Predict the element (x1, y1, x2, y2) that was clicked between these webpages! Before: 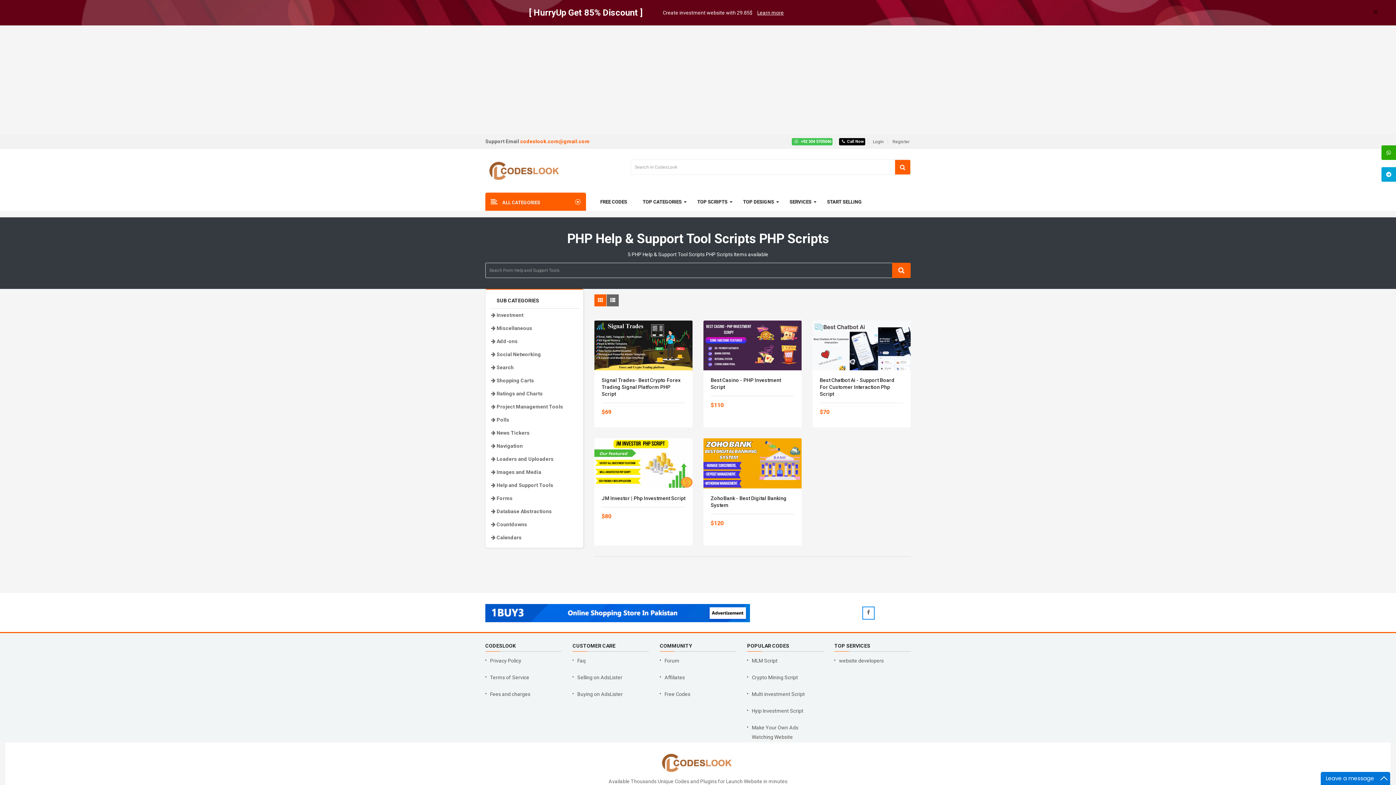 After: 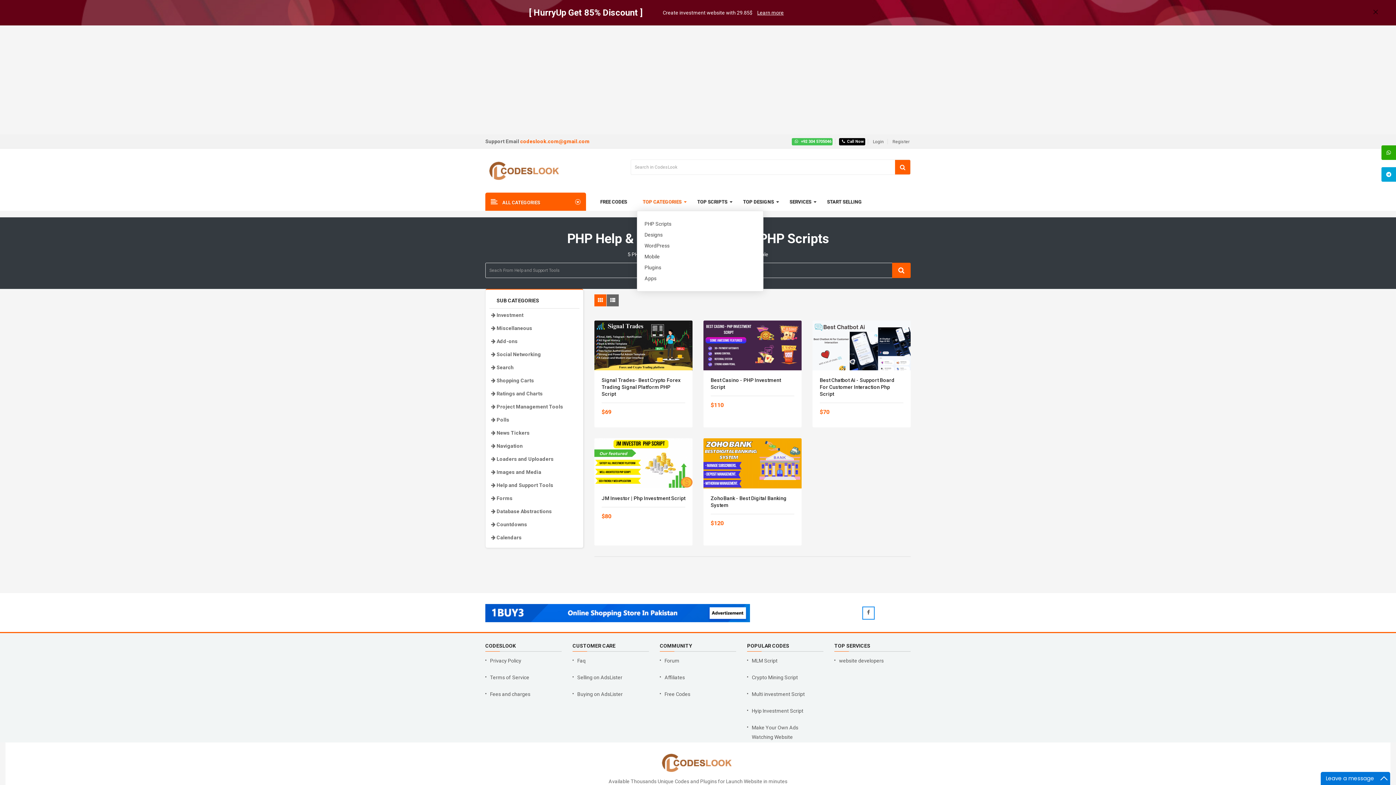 Action: label: TOP CATEGORIES bbox: (637, 192, 691, 210)